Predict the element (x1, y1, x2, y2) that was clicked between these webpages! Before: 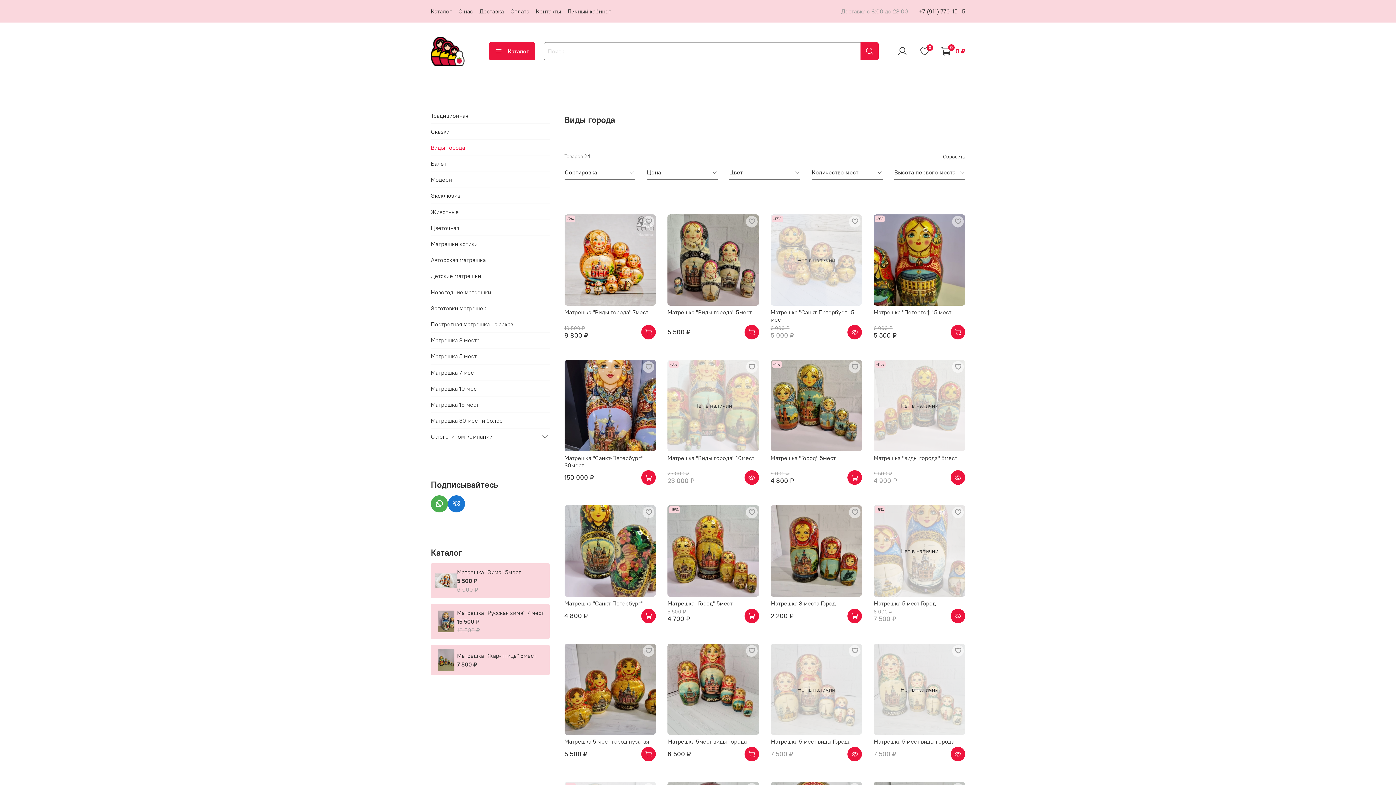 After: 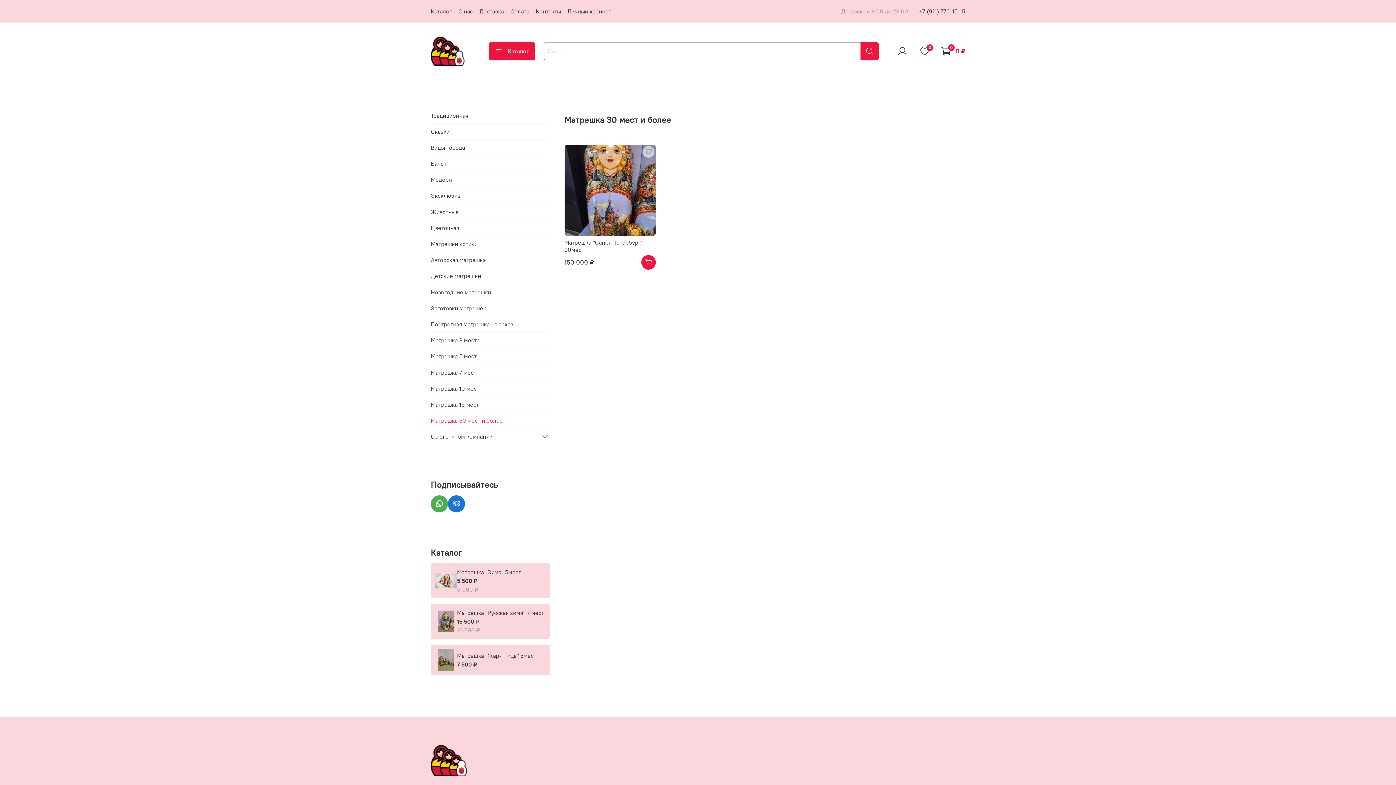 Action: label: Матрешка 30 мест и более bbox: (430, 412, 549, 428)